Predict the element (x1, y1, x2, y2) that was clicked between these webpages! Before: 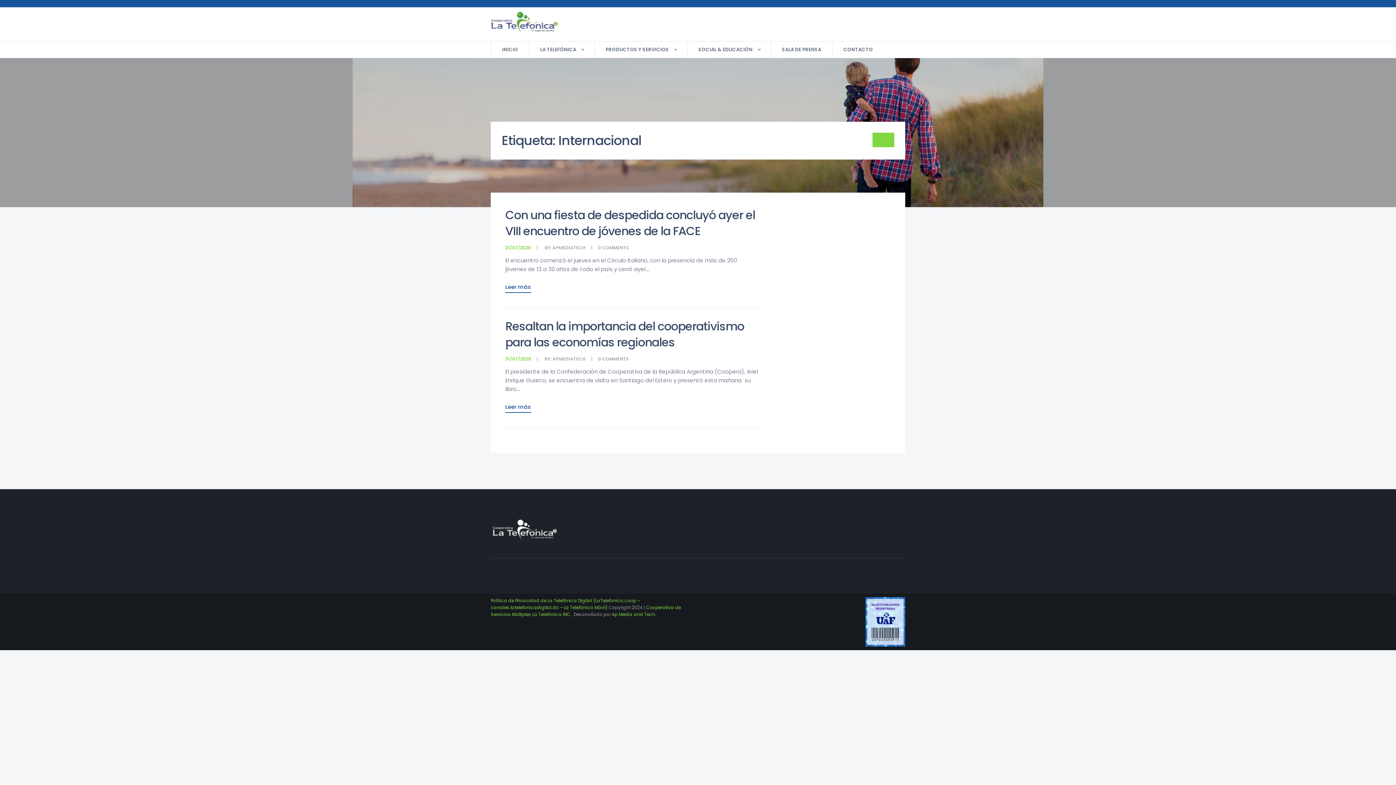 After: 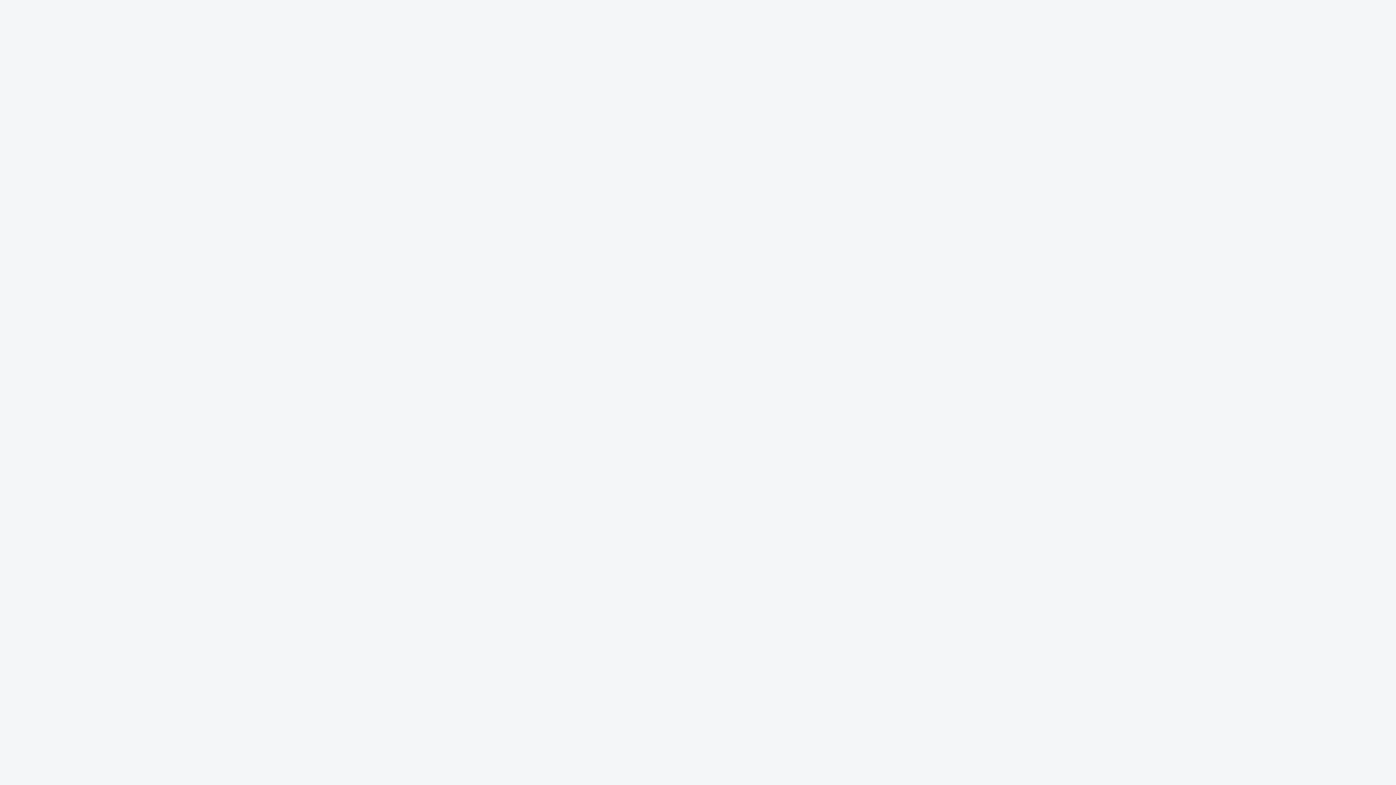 Action: label: COMMENTS bbox: (602, 356, 629, 362)